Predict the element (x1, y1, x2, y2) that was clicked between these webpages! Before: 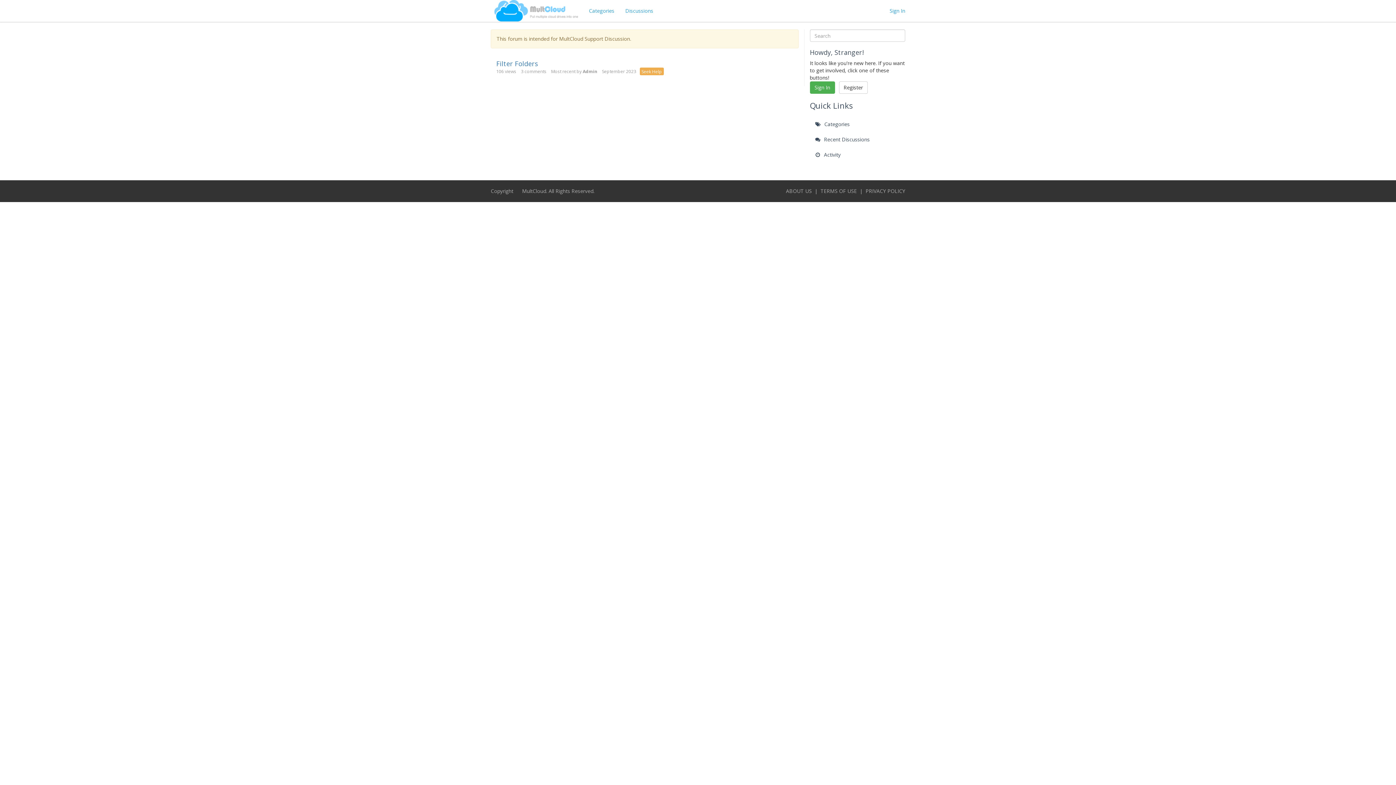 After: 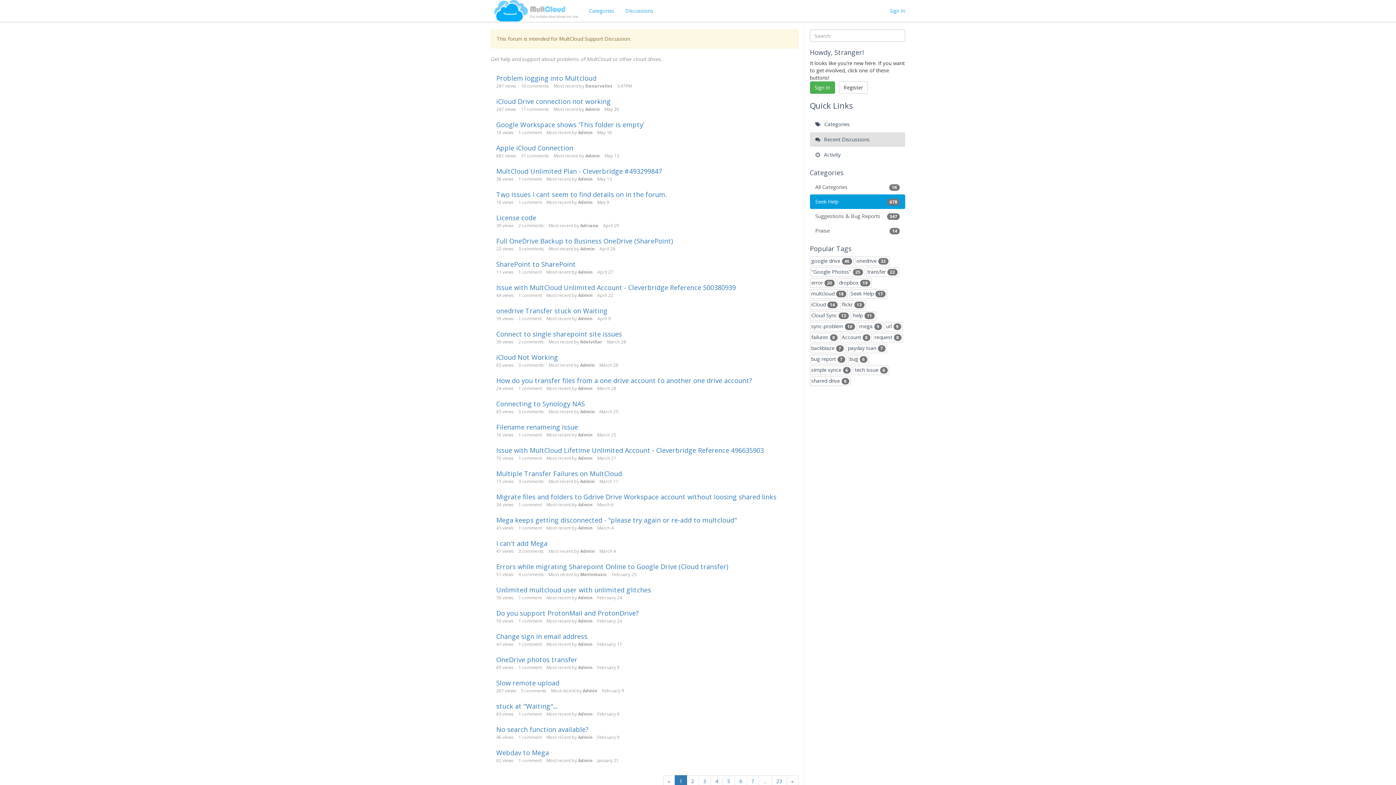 Action: label: Most recent comment on date September 2023, in discussion &quot;Filter Folders&quot;, by user &quot;Admin&quot; bbox: (640, 67, 663, 75)